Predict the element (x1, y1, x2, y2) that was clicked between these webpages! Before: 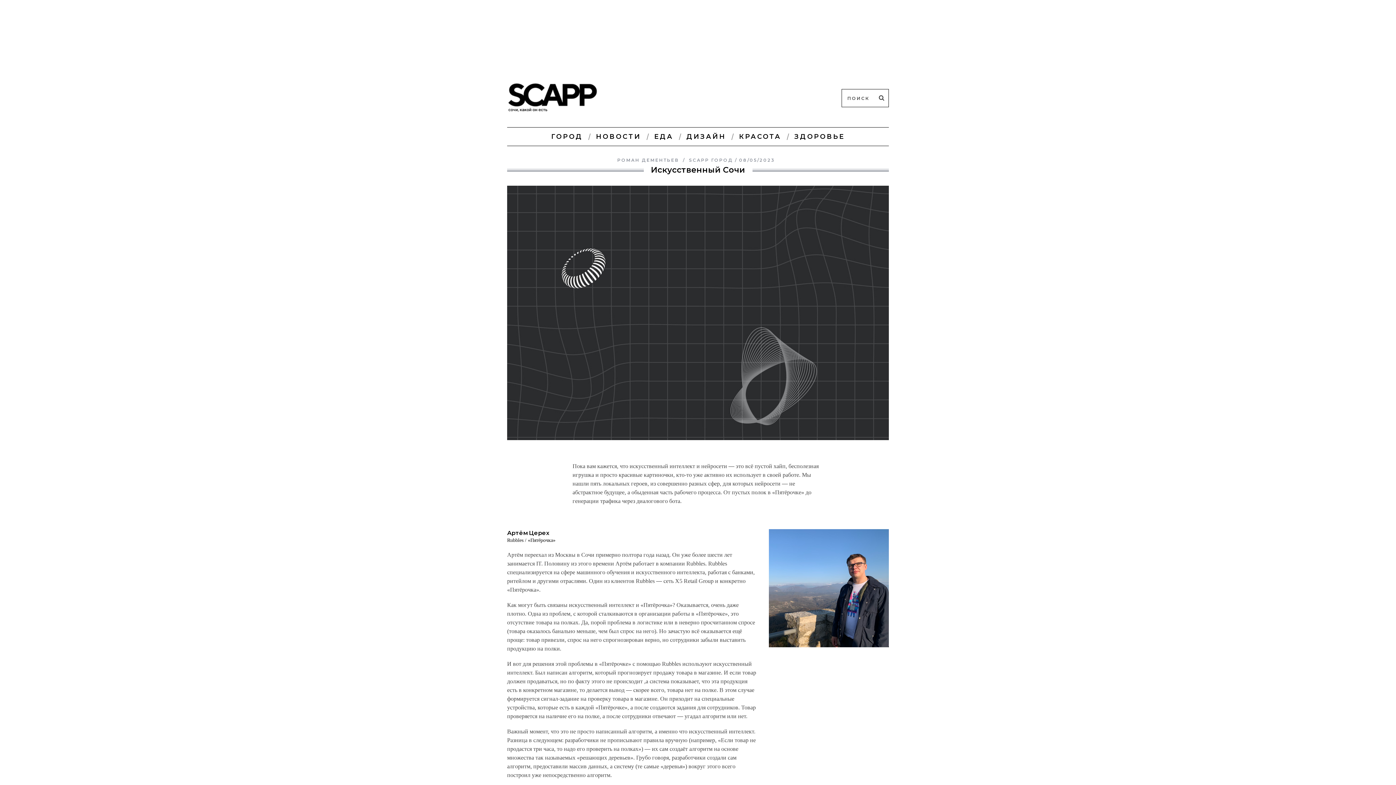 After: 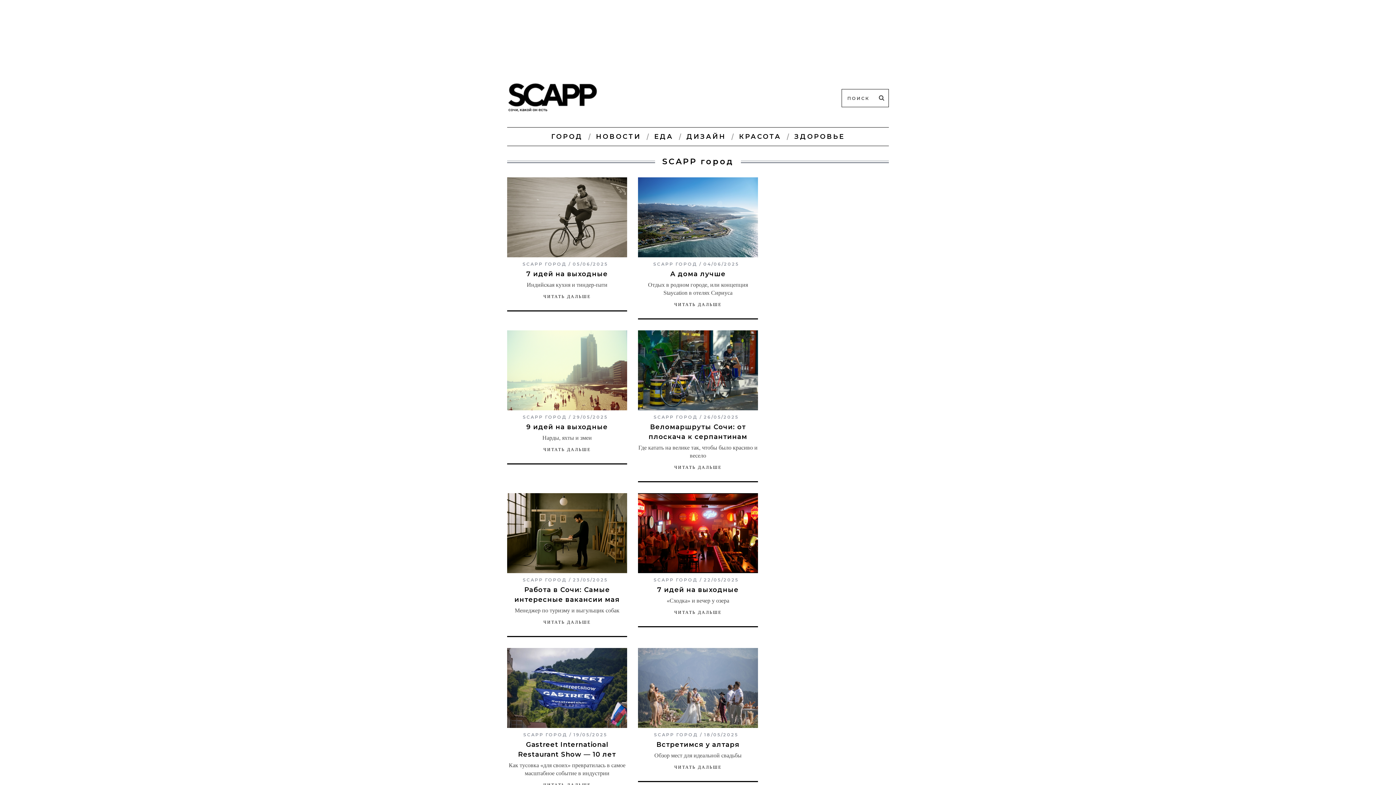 Action: label: ГОРОД bbox: (545, 127, 588, 145)